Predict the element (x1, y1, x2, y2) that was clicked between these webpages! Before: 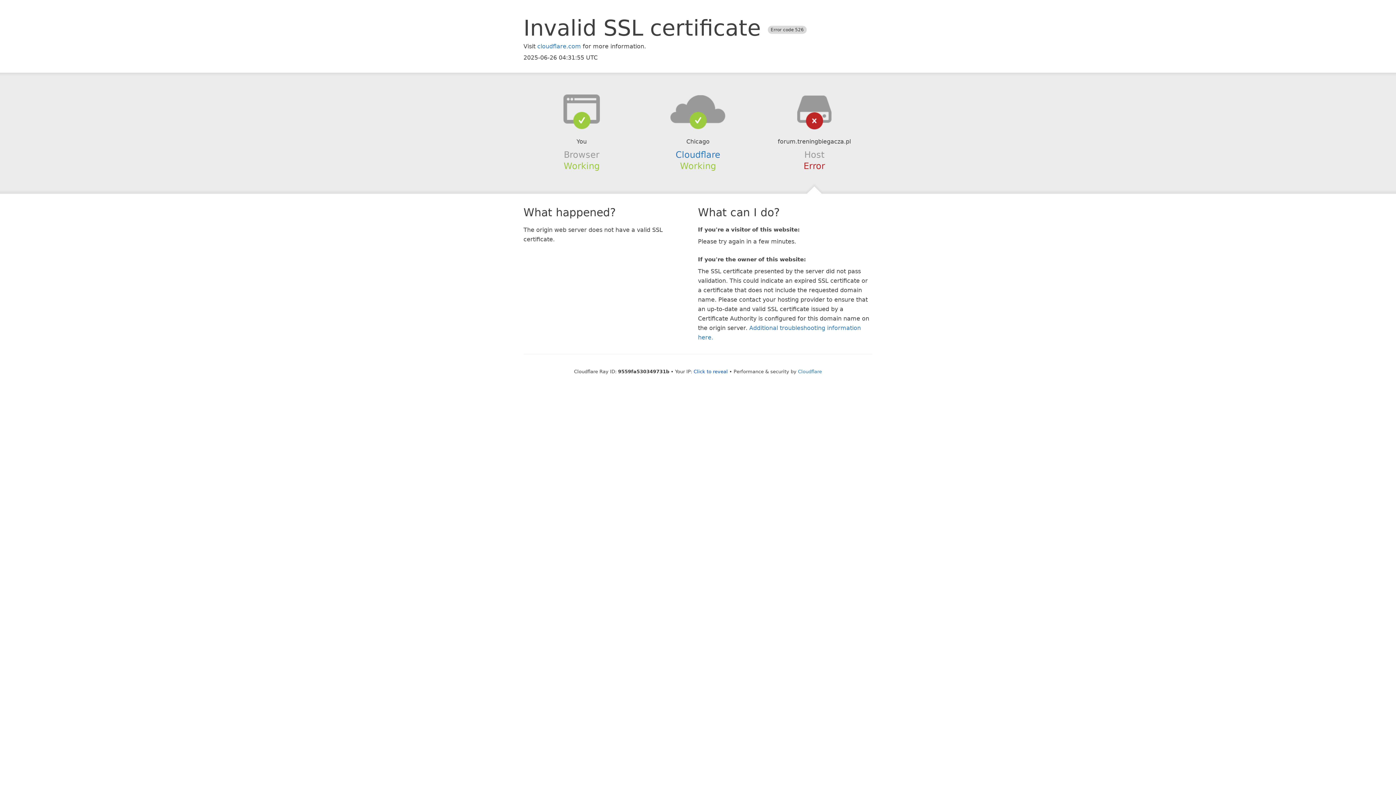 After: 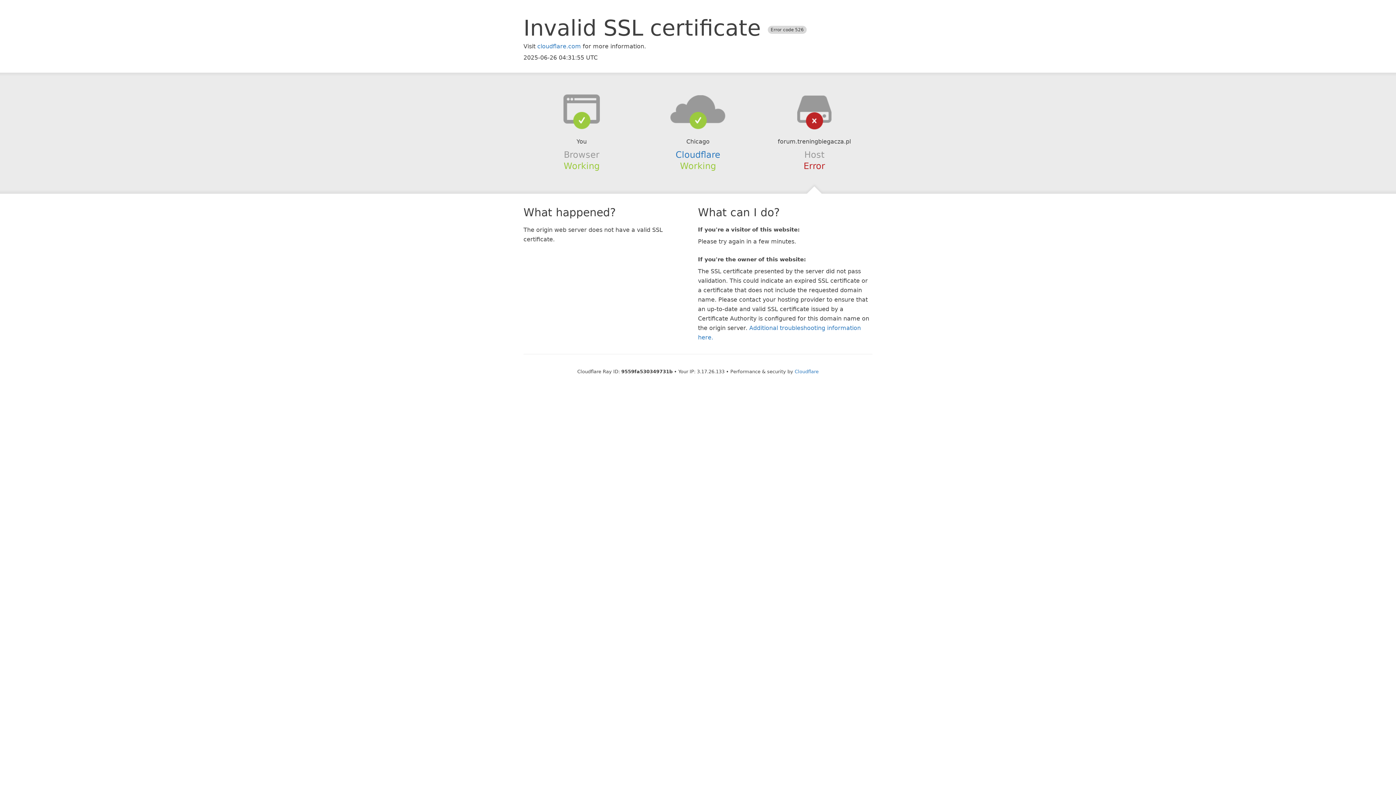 Action: label: Click to reveal bbox: (693, 368, 728, 374)